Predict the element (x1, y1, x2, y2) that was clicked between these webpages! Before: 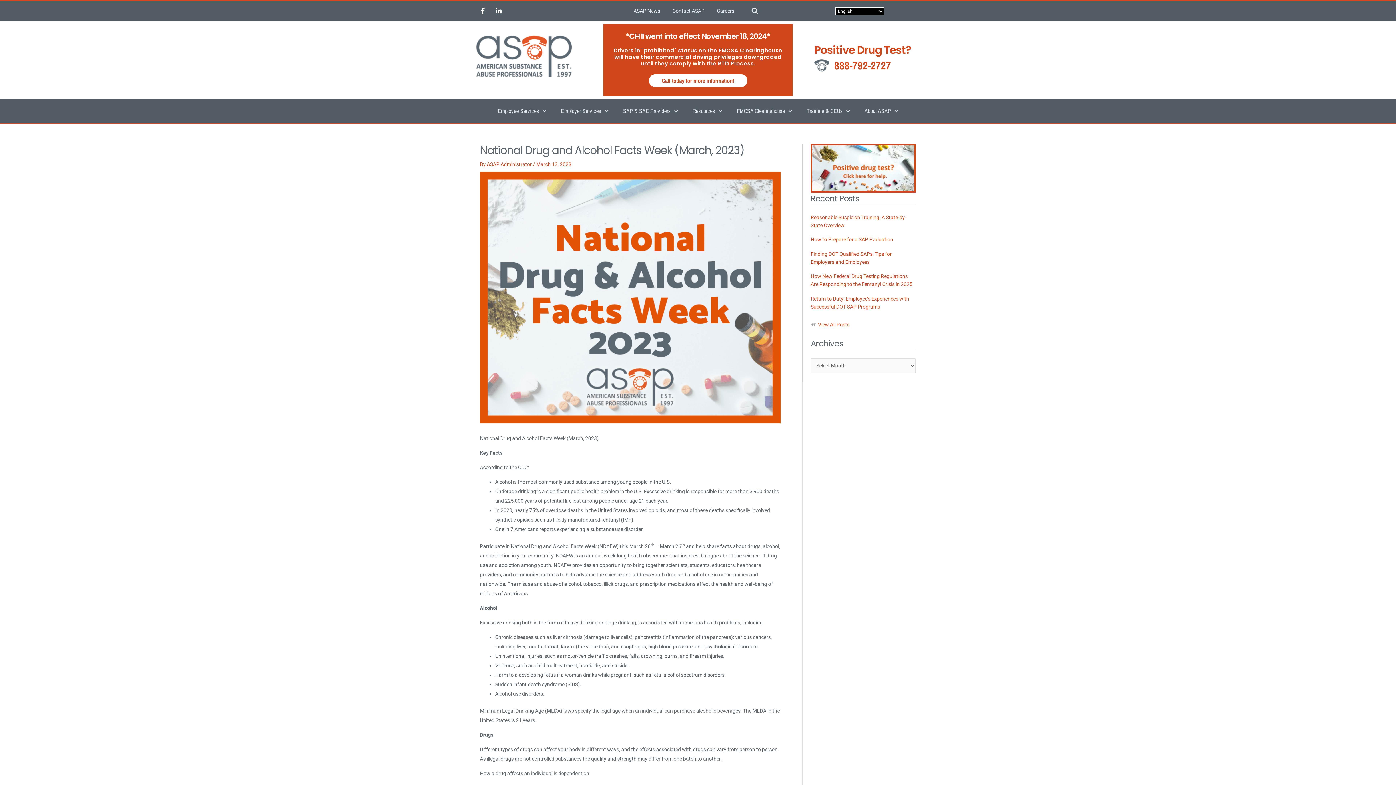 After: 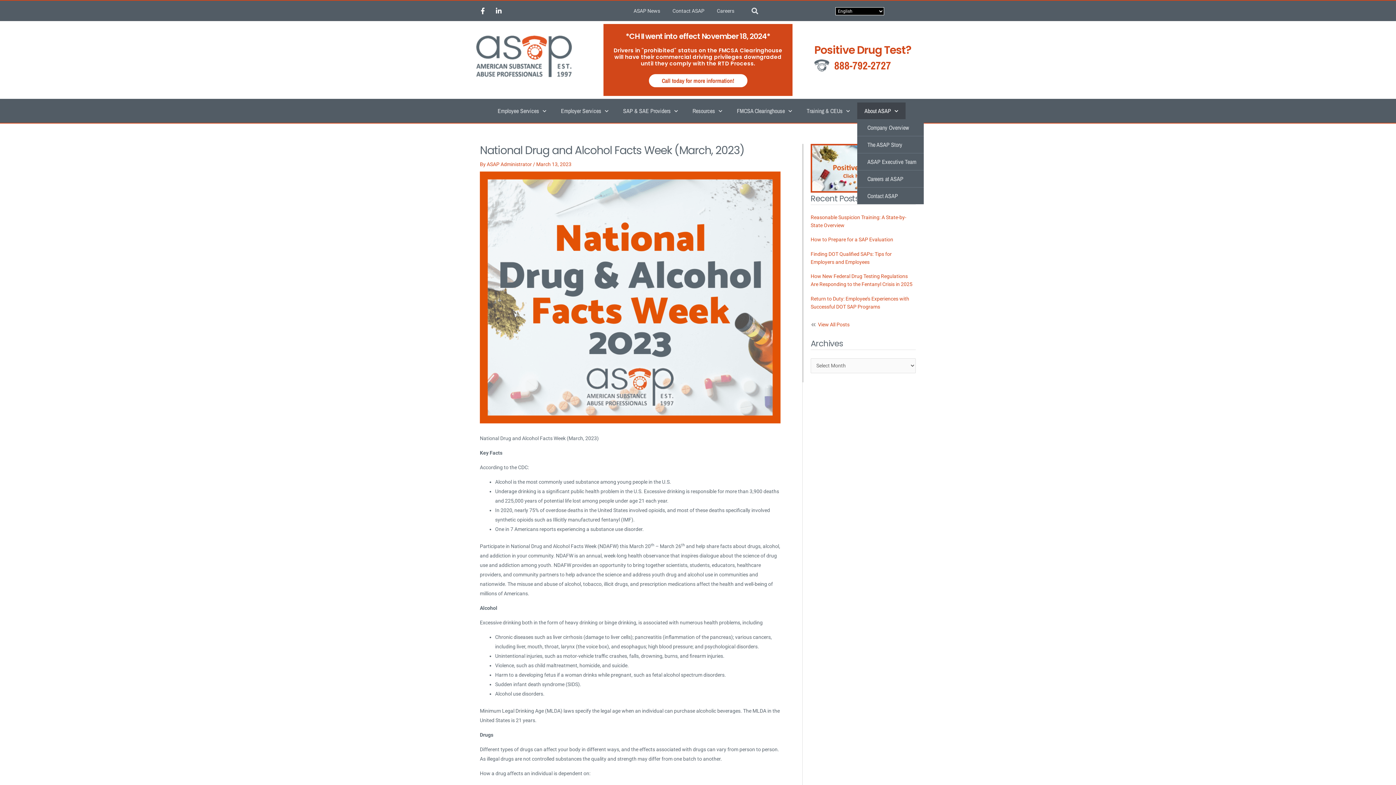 Action: label: About ASAP bbox: (857, 102, 905, 119)